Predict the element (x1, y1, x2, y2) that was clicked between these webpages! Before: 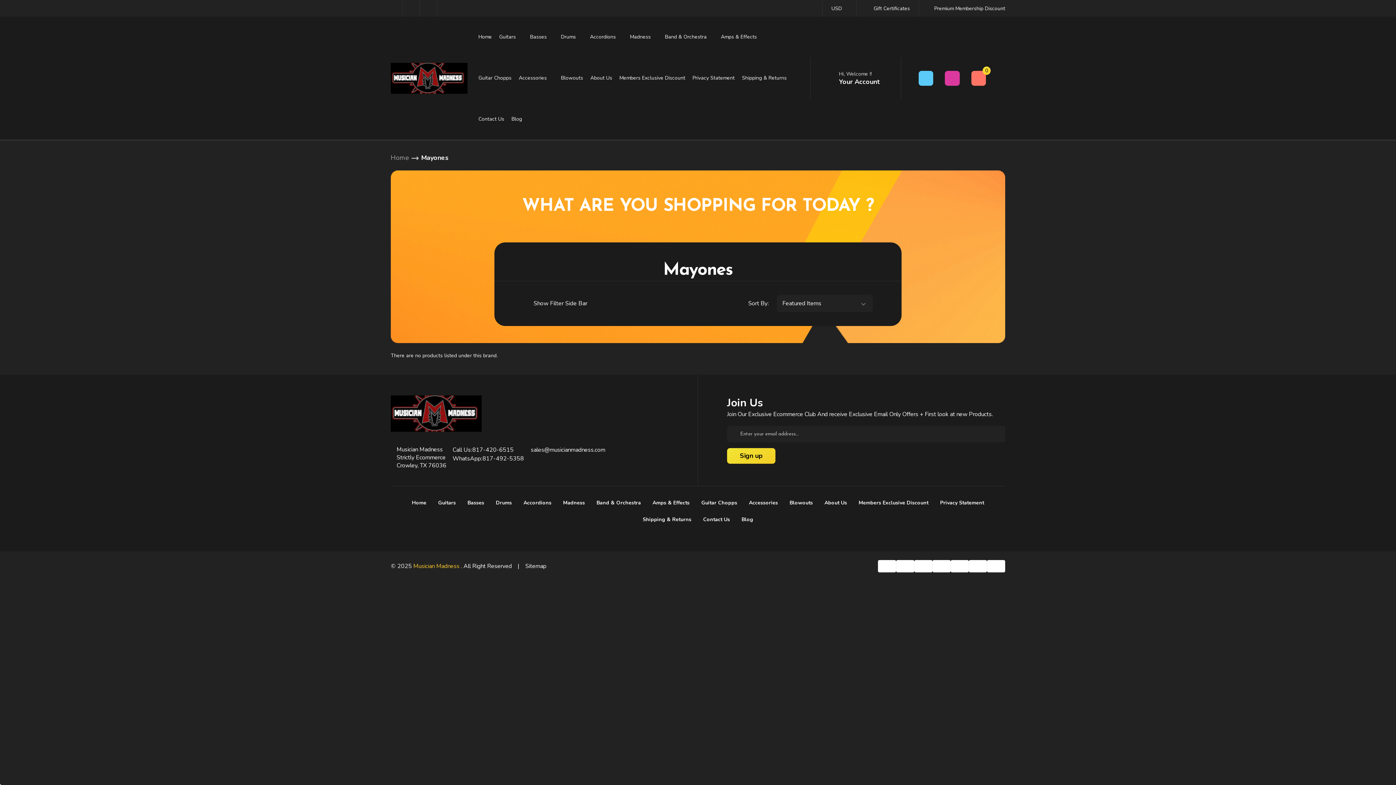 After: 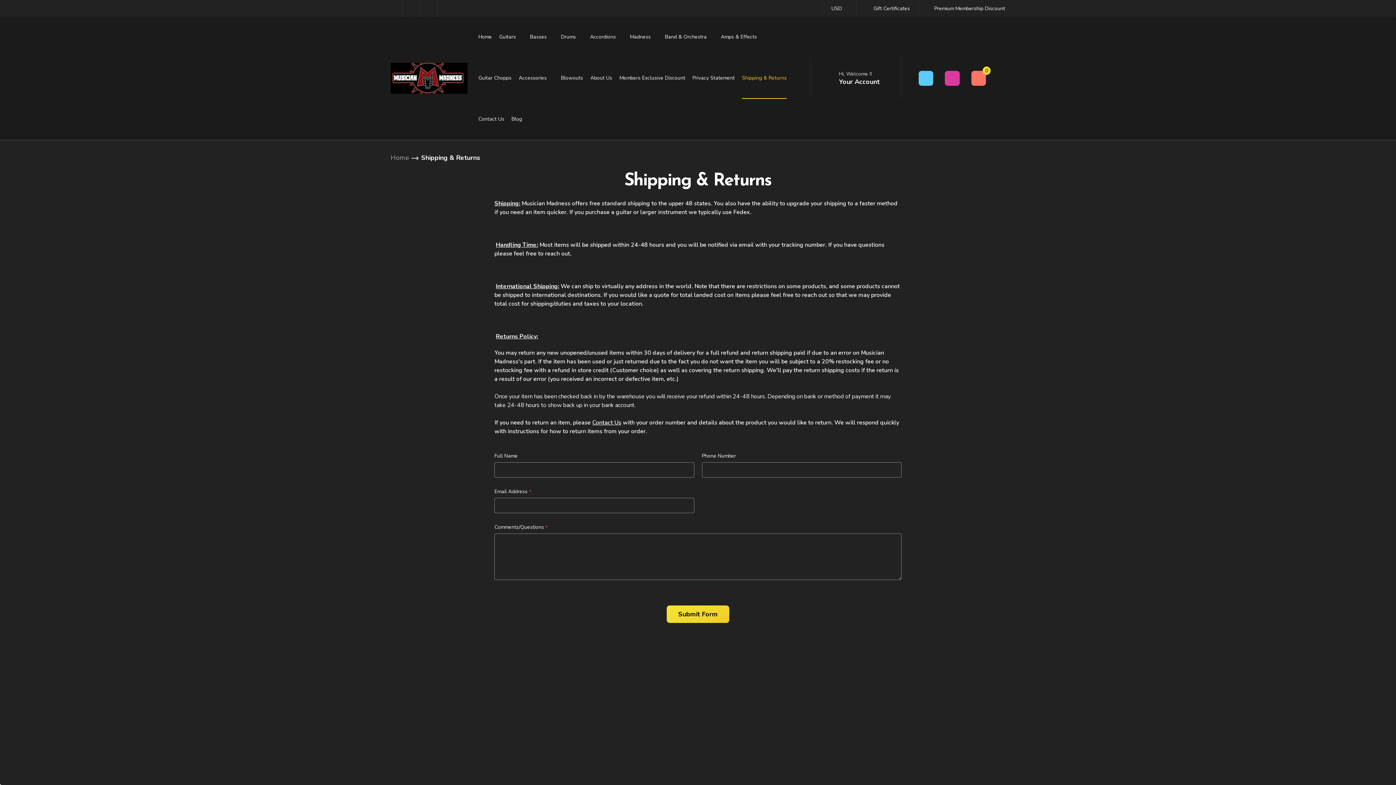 Action: bbox: (637, 512, 697, 528) label: Shipping & Returns